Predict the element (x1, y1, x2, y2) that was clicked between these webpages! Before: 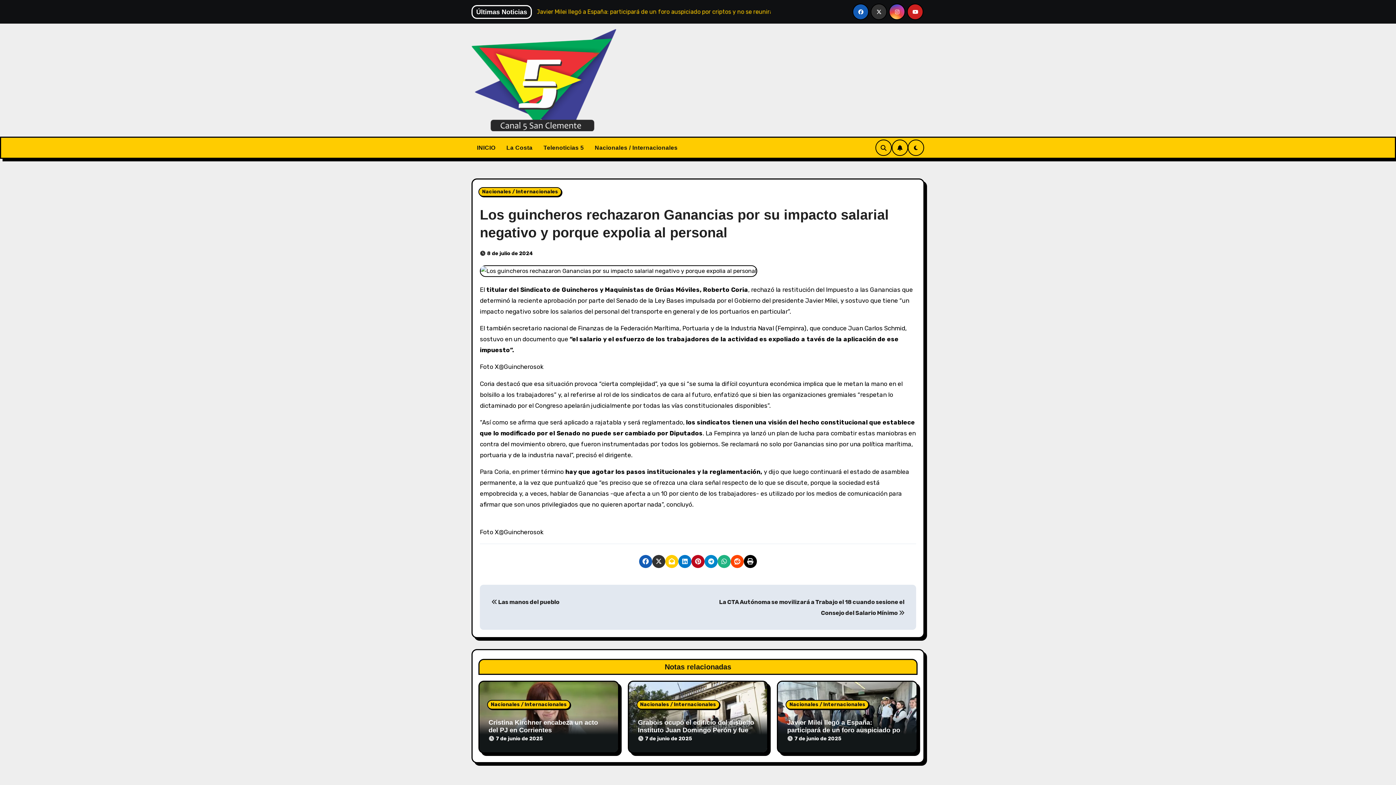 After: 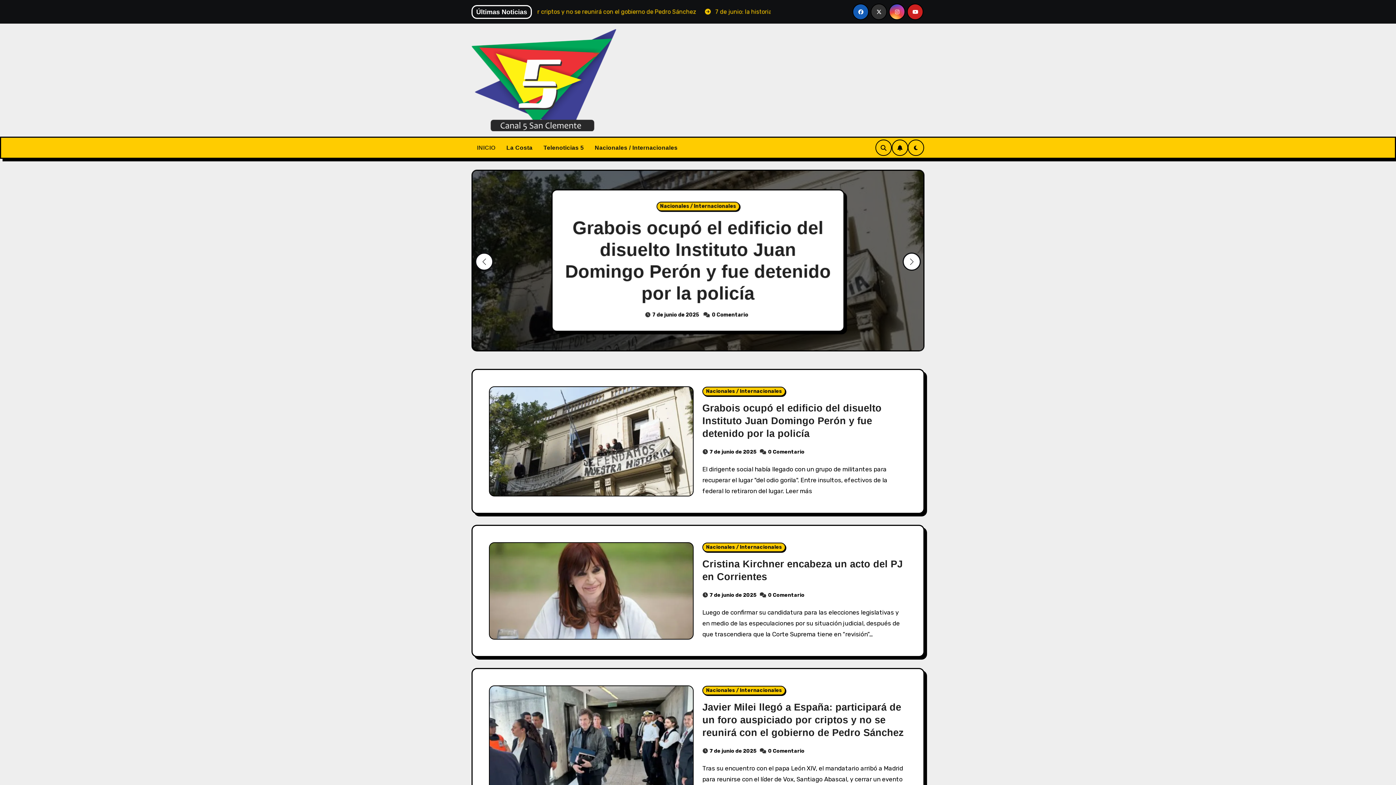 Action: label: INICIO bbox: (471, 138, 501, 157)